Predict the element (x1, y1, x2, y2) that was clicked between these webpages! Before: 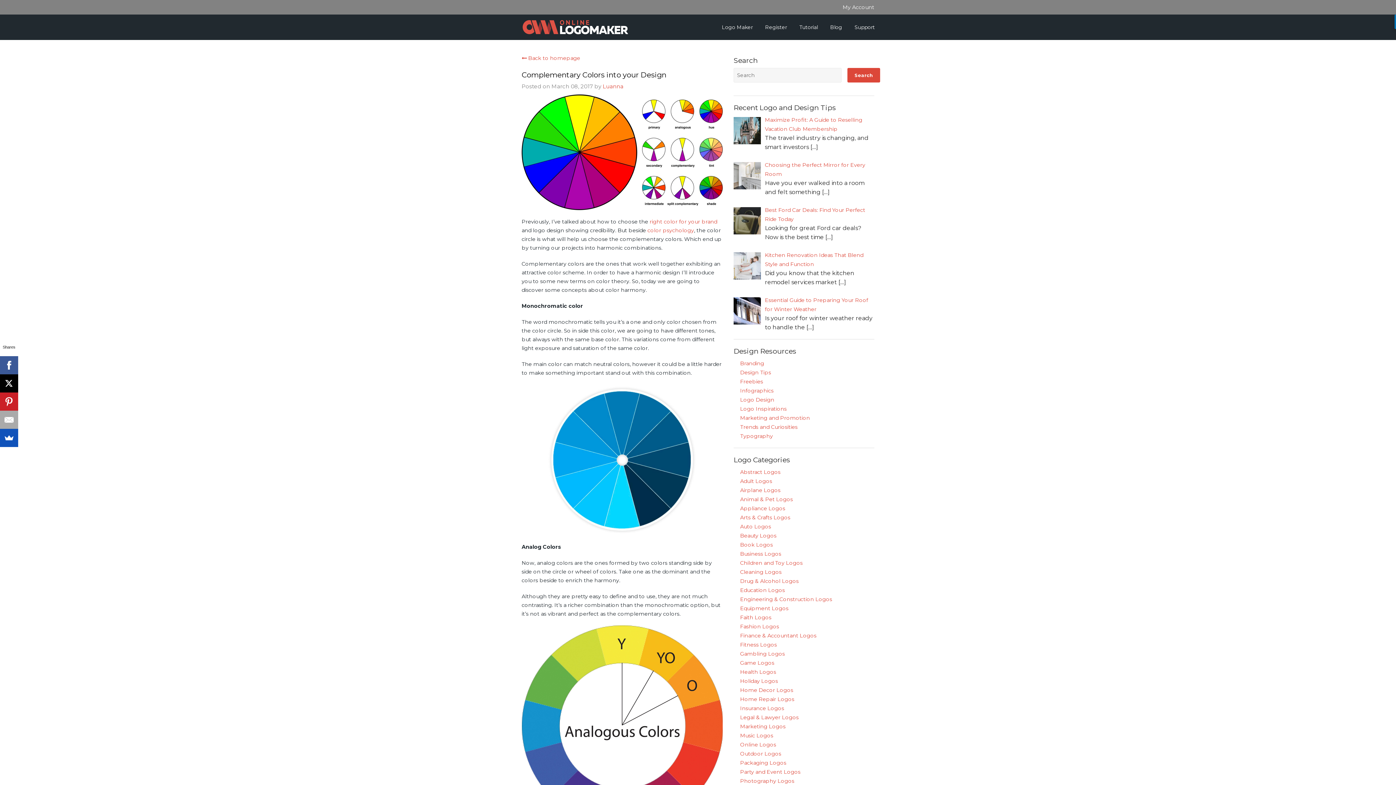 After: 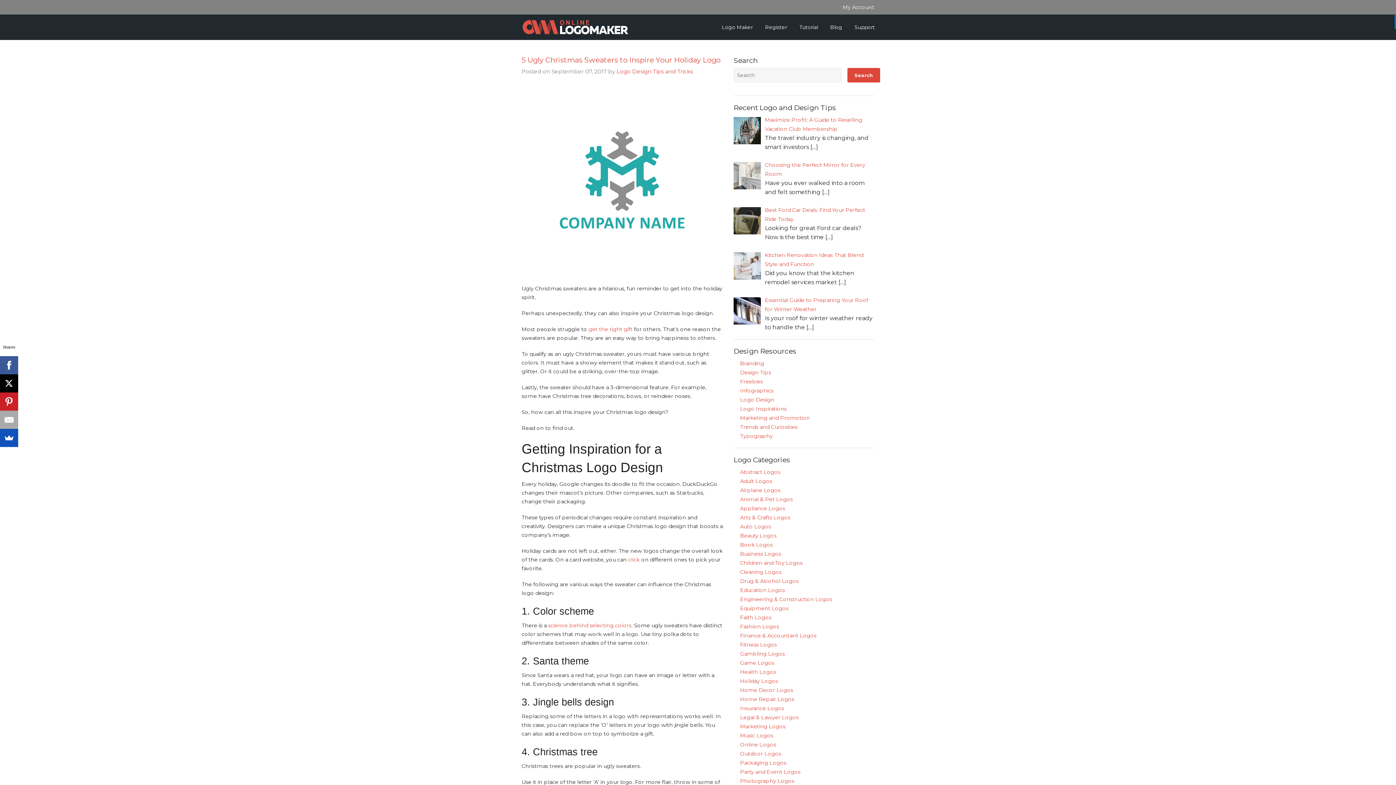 Action: bbox: (740, 678, 778, 684) label: Holiday Logos